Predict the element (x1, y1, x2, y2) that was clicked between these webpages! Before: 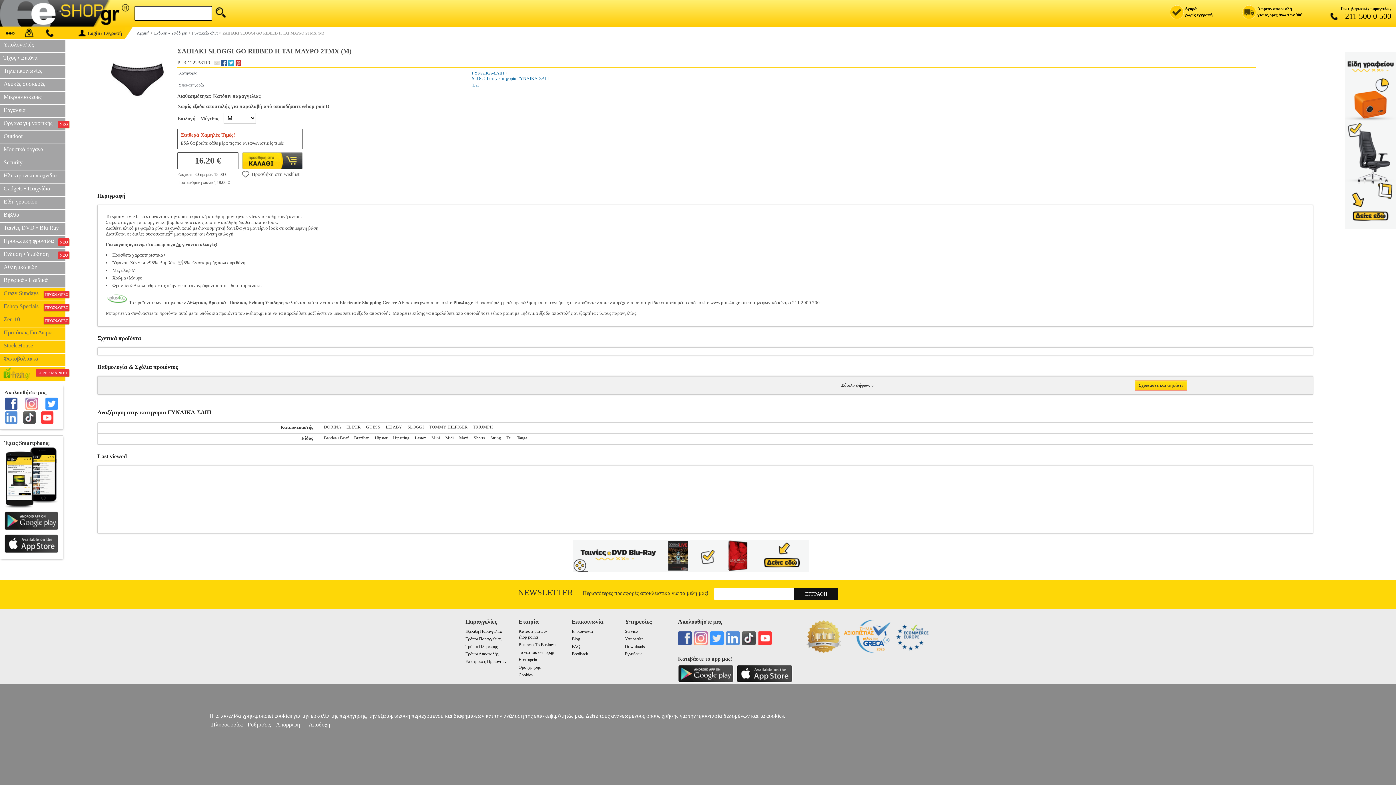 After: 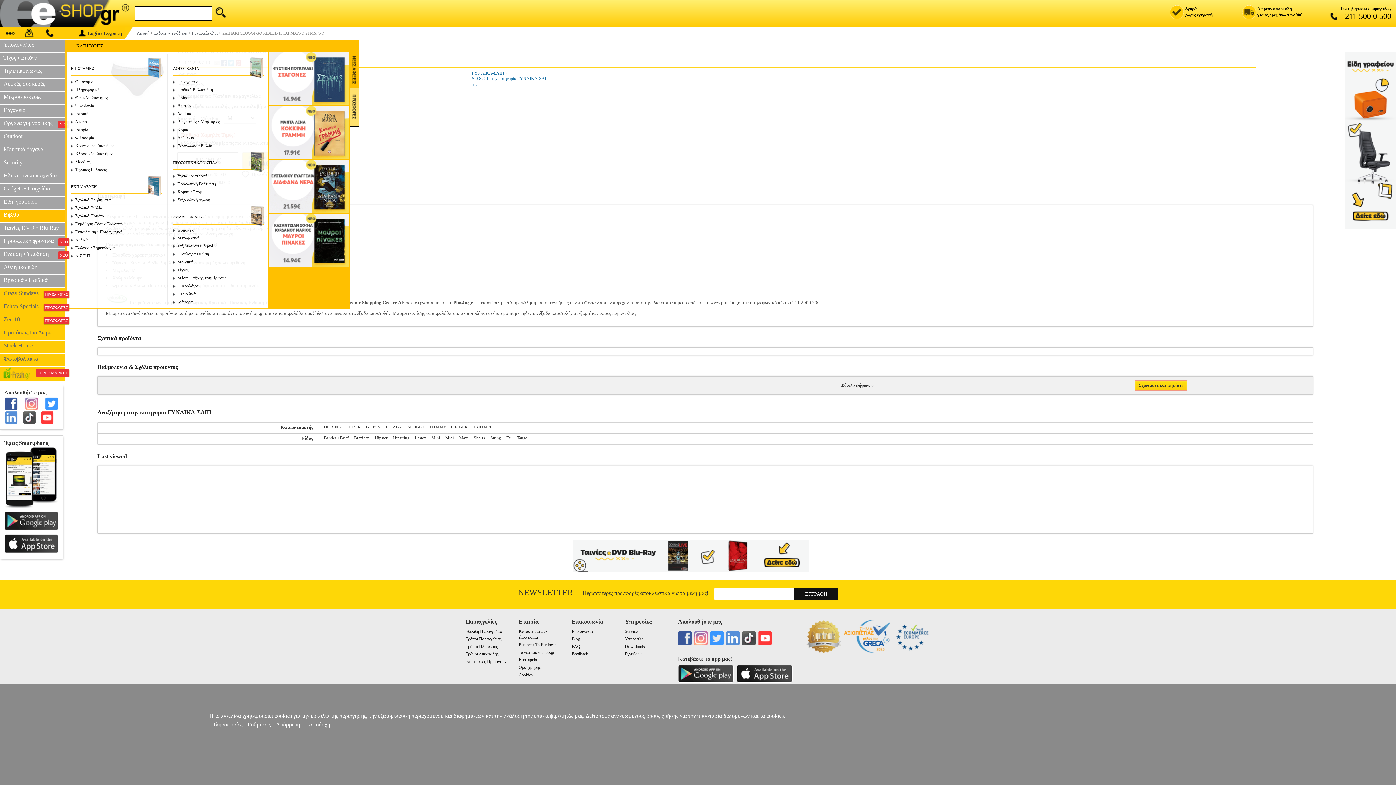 Action: label: Βιβλία bbox: (0, 209, 65, 223)